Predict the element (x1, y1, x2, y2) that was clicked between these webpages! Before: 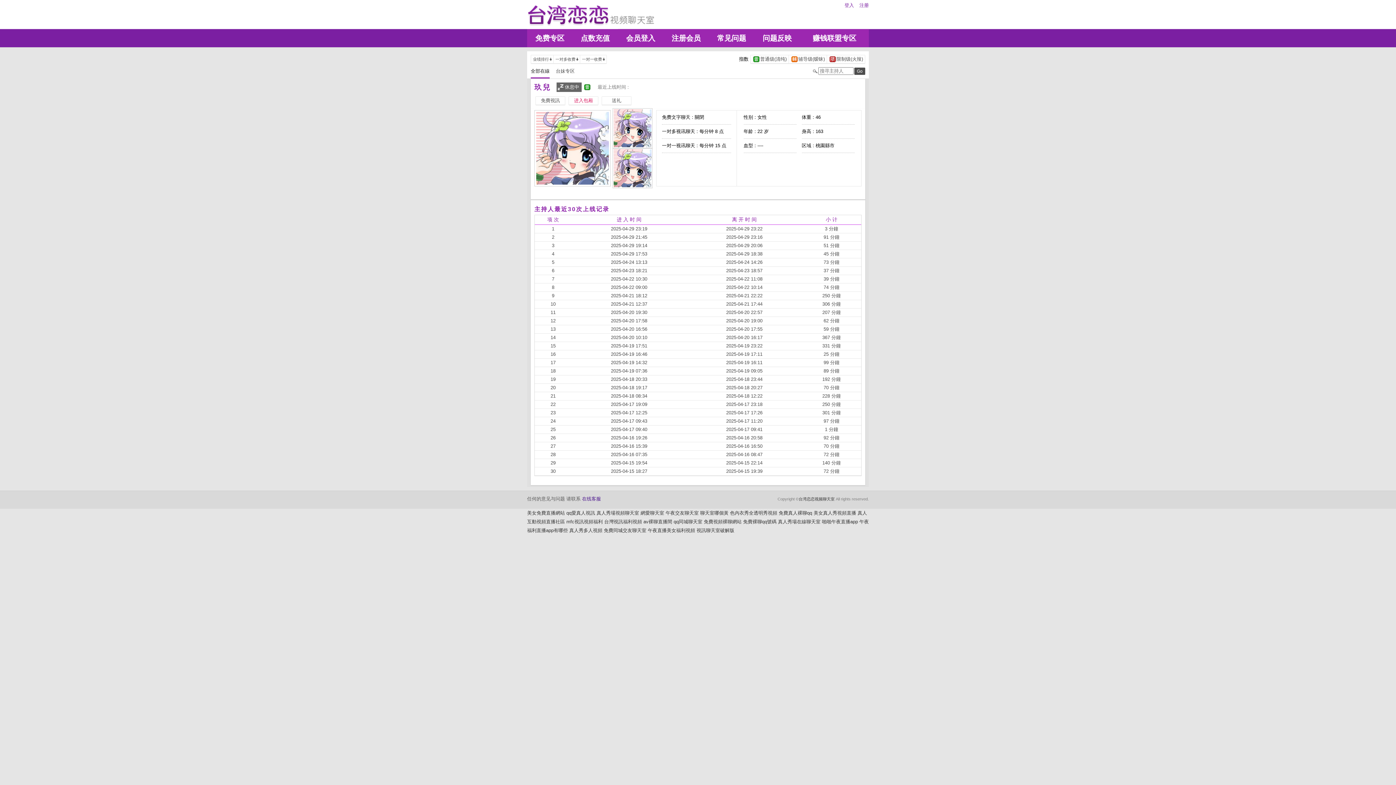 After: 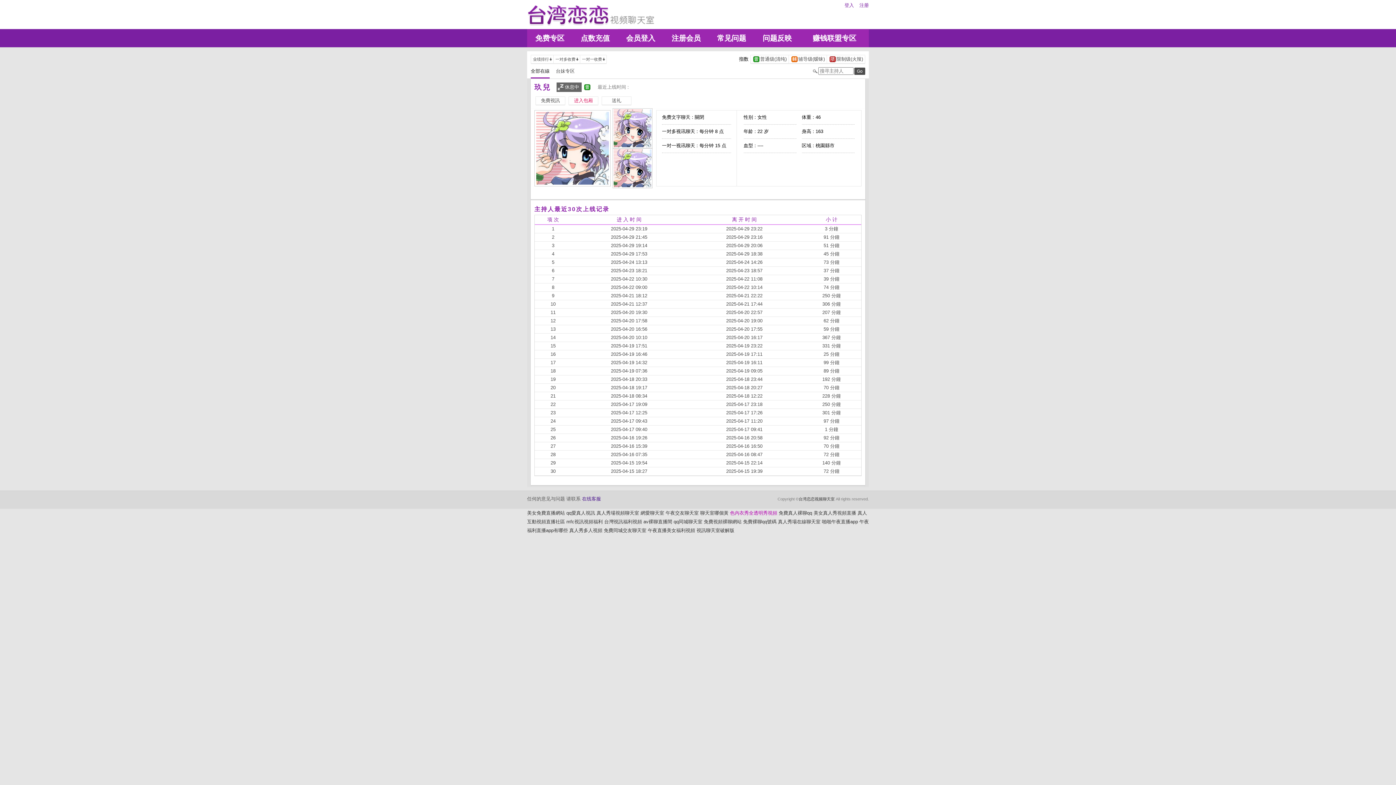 Action: label: 色內衣秀全透明秀視頻 bbox: (730, 510, 777, 516)